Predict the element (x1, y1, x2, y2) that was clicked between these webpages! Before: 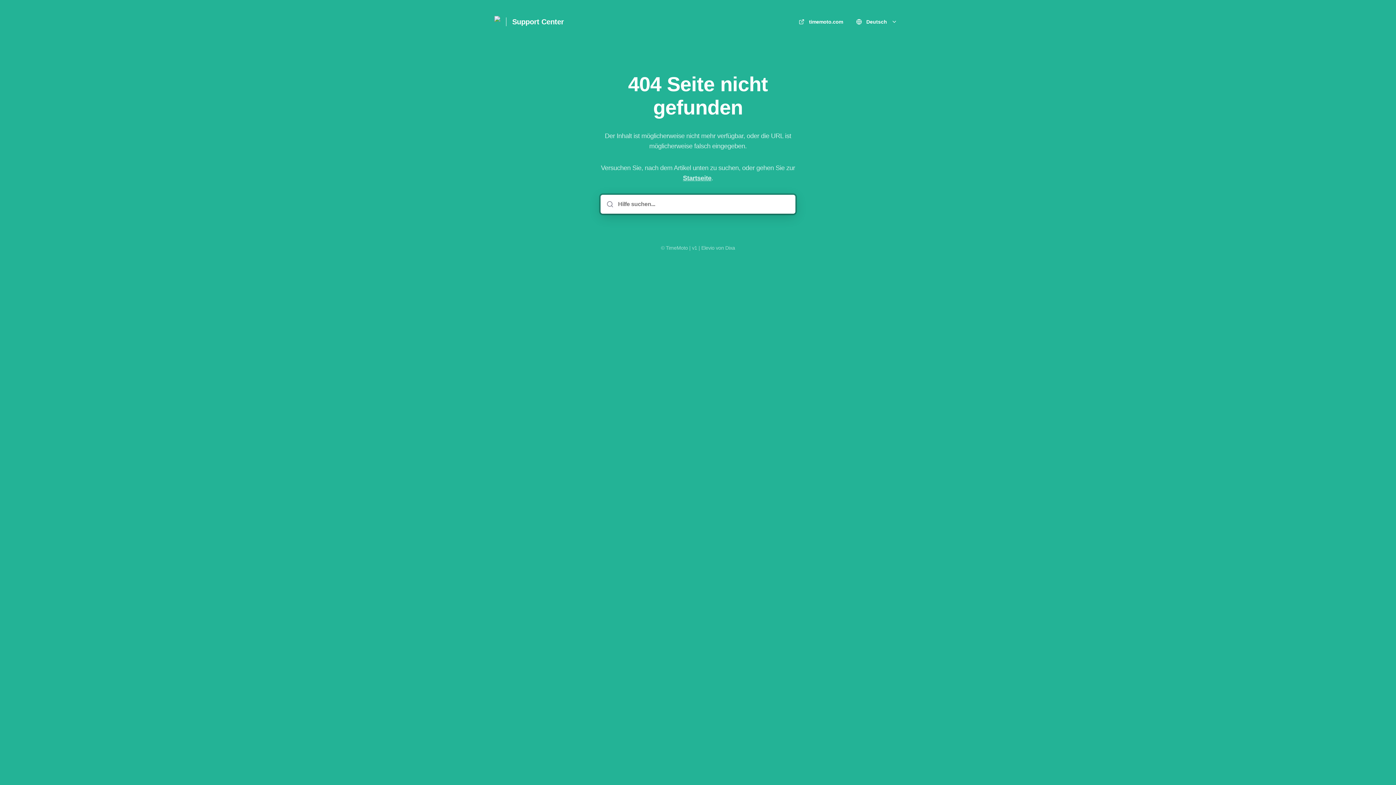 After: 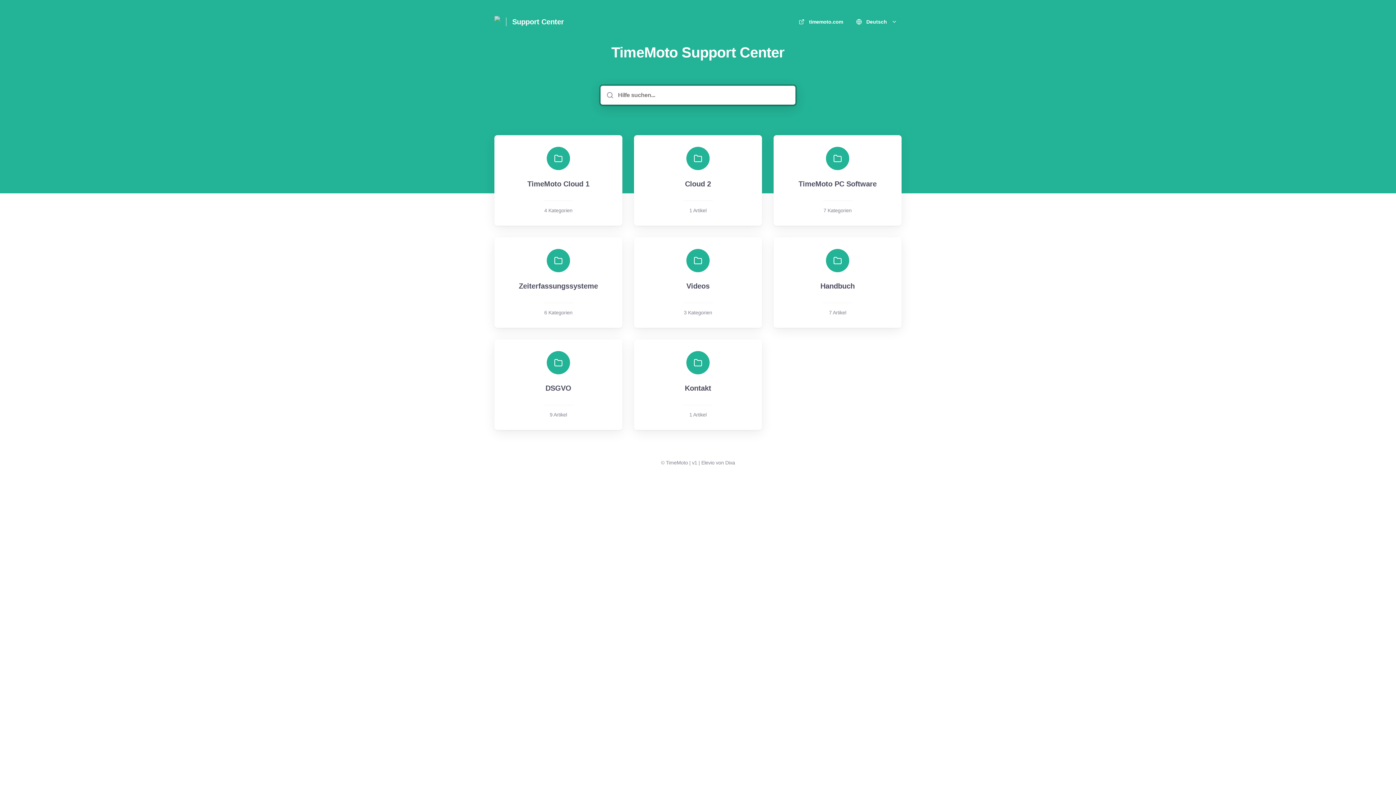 Action: label: Heim bbox: (491, 13, 503, 30)